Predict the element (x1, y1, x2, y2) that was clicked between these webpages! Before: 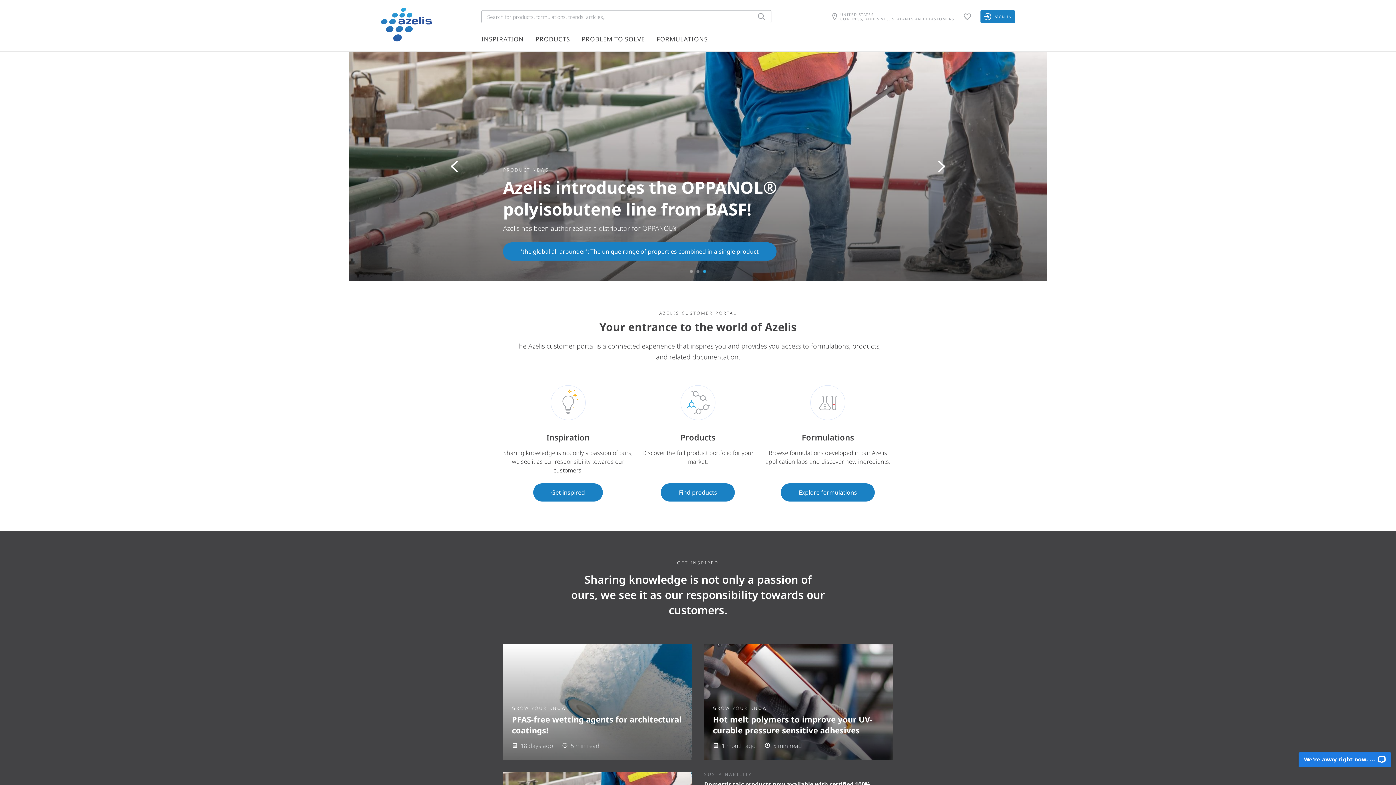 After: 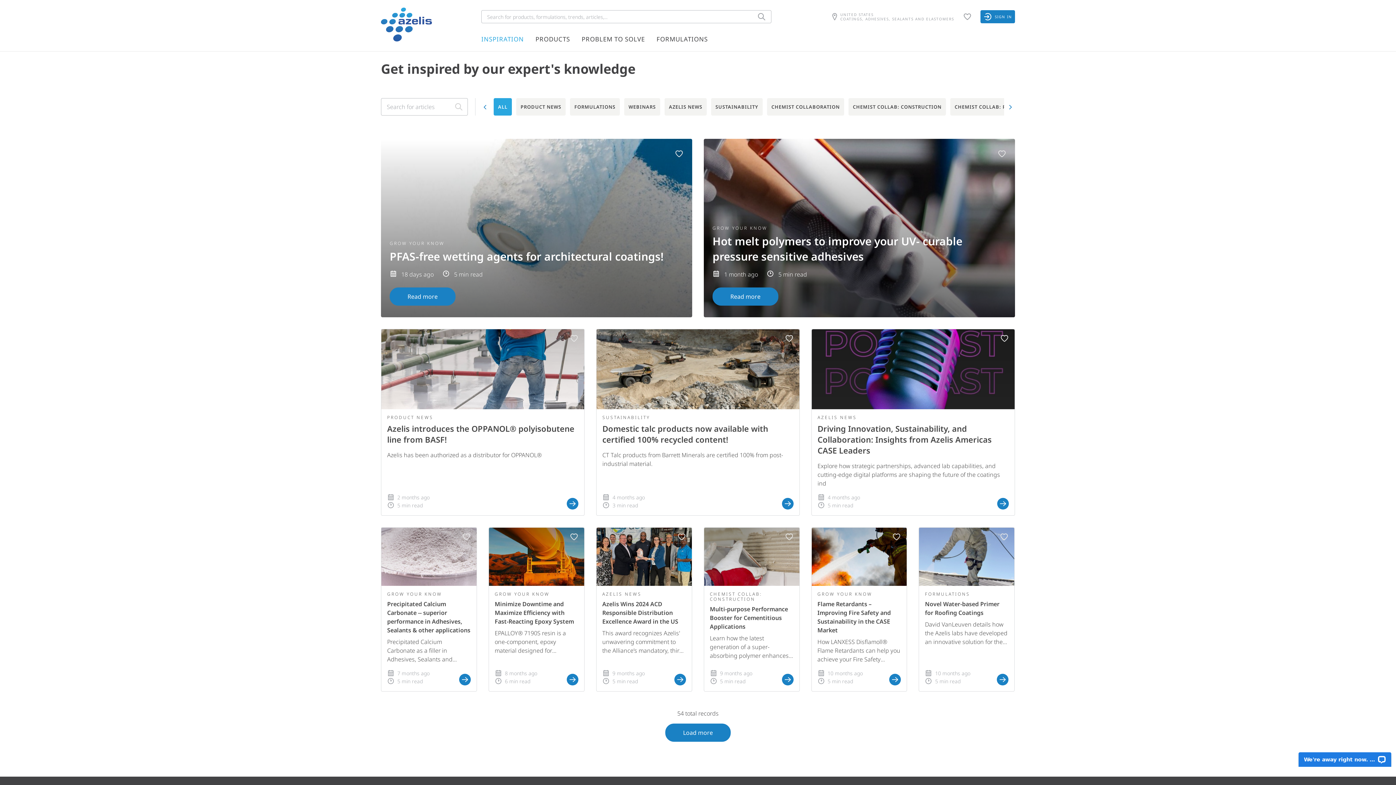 Action: label: INSPIRATION bbox: (475, 29, 529, 48)